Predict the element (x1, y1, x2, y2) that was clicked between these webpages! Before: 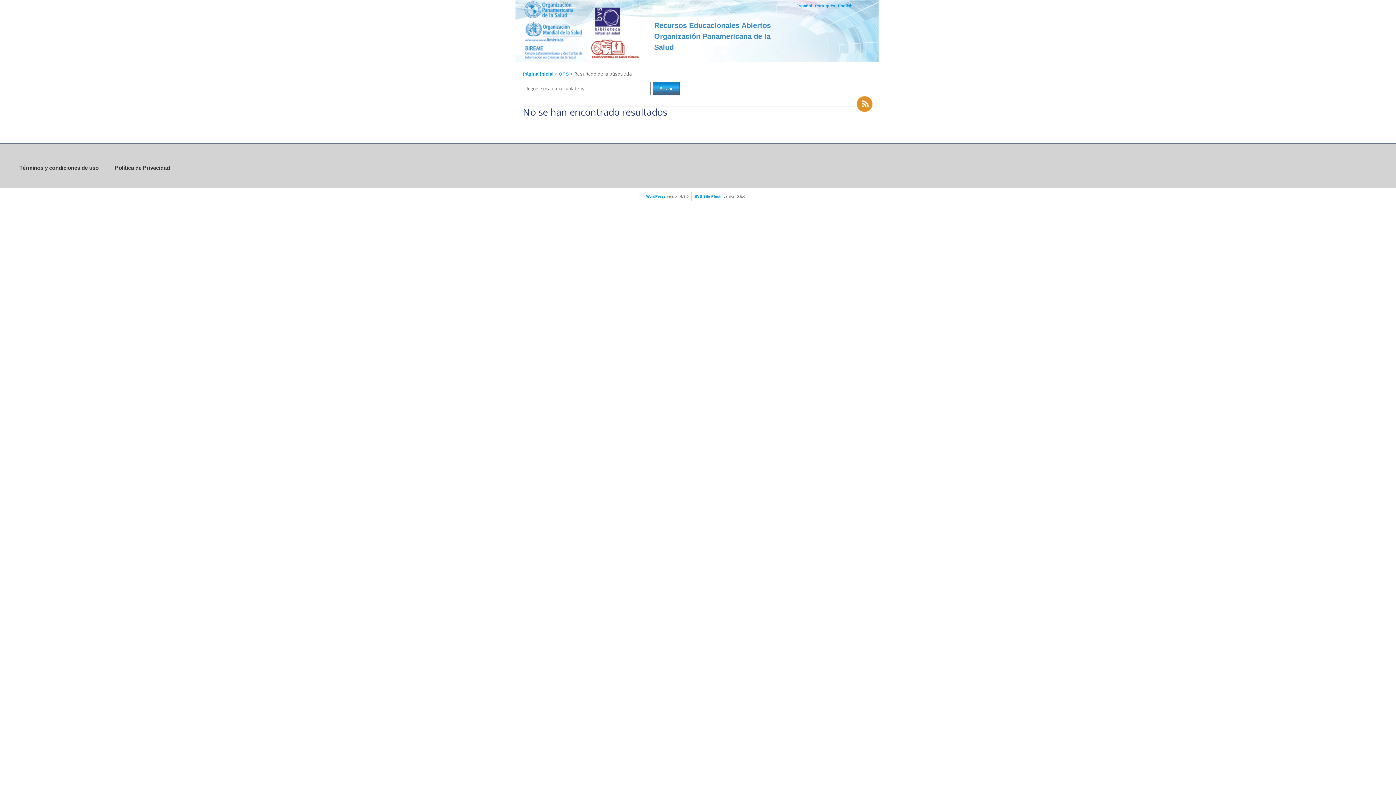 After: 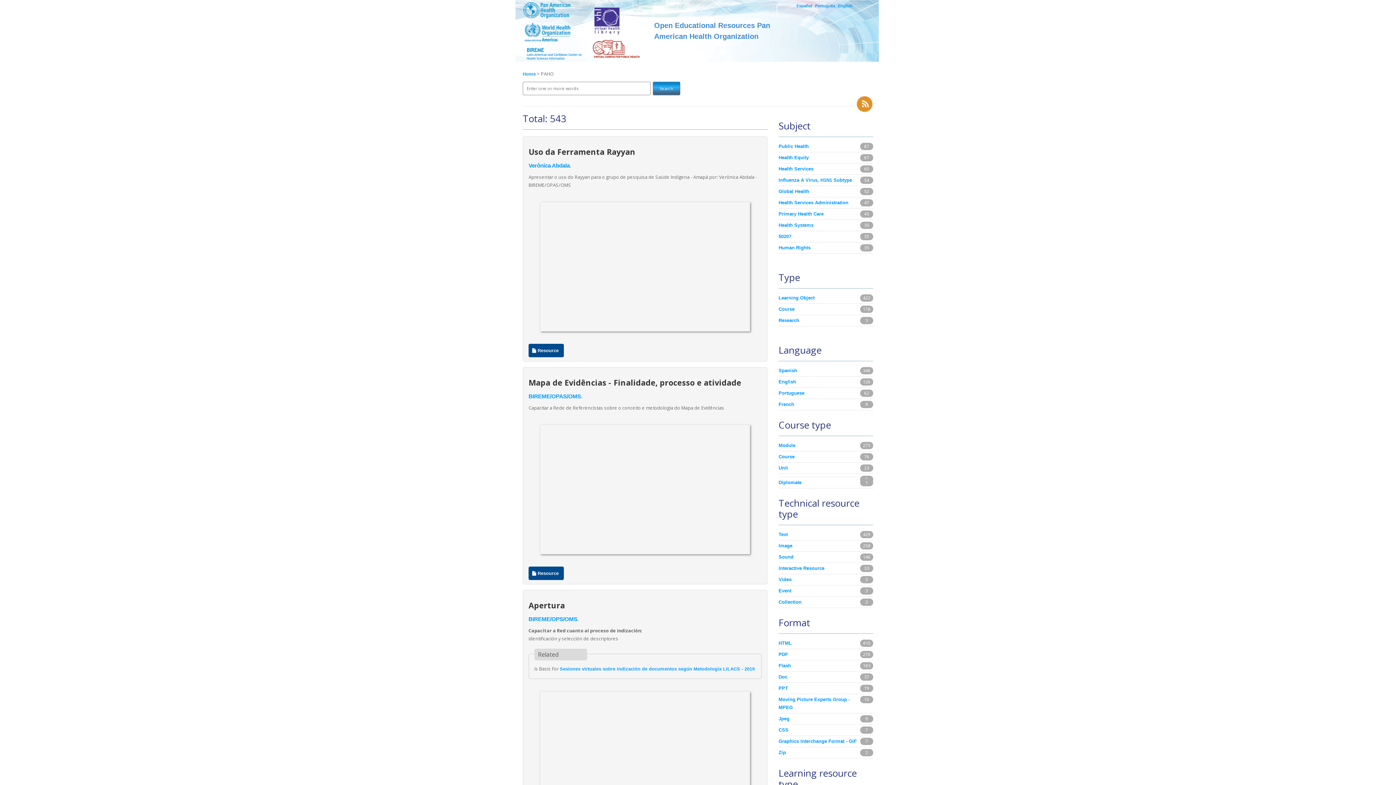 Action: bbox: (838, 3, 852, 8) label: English